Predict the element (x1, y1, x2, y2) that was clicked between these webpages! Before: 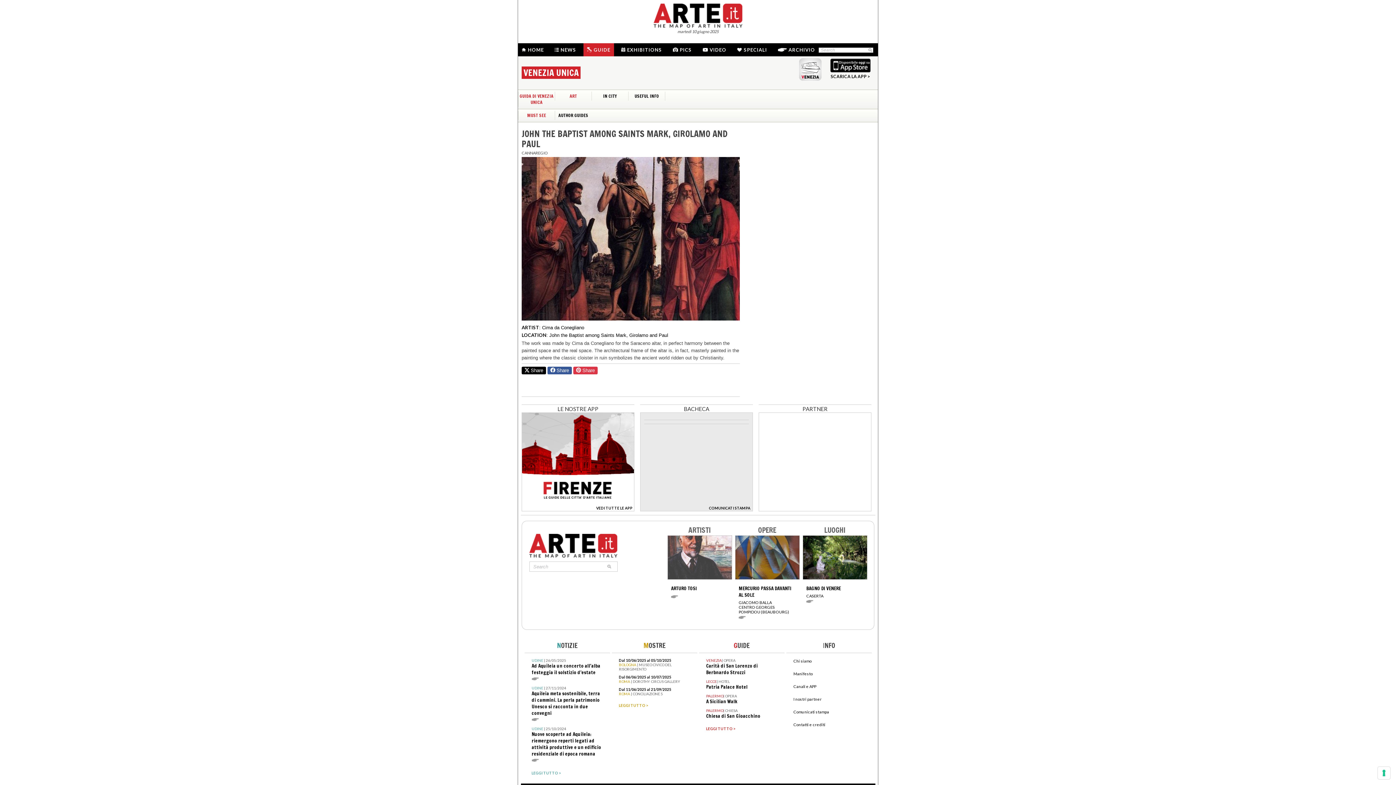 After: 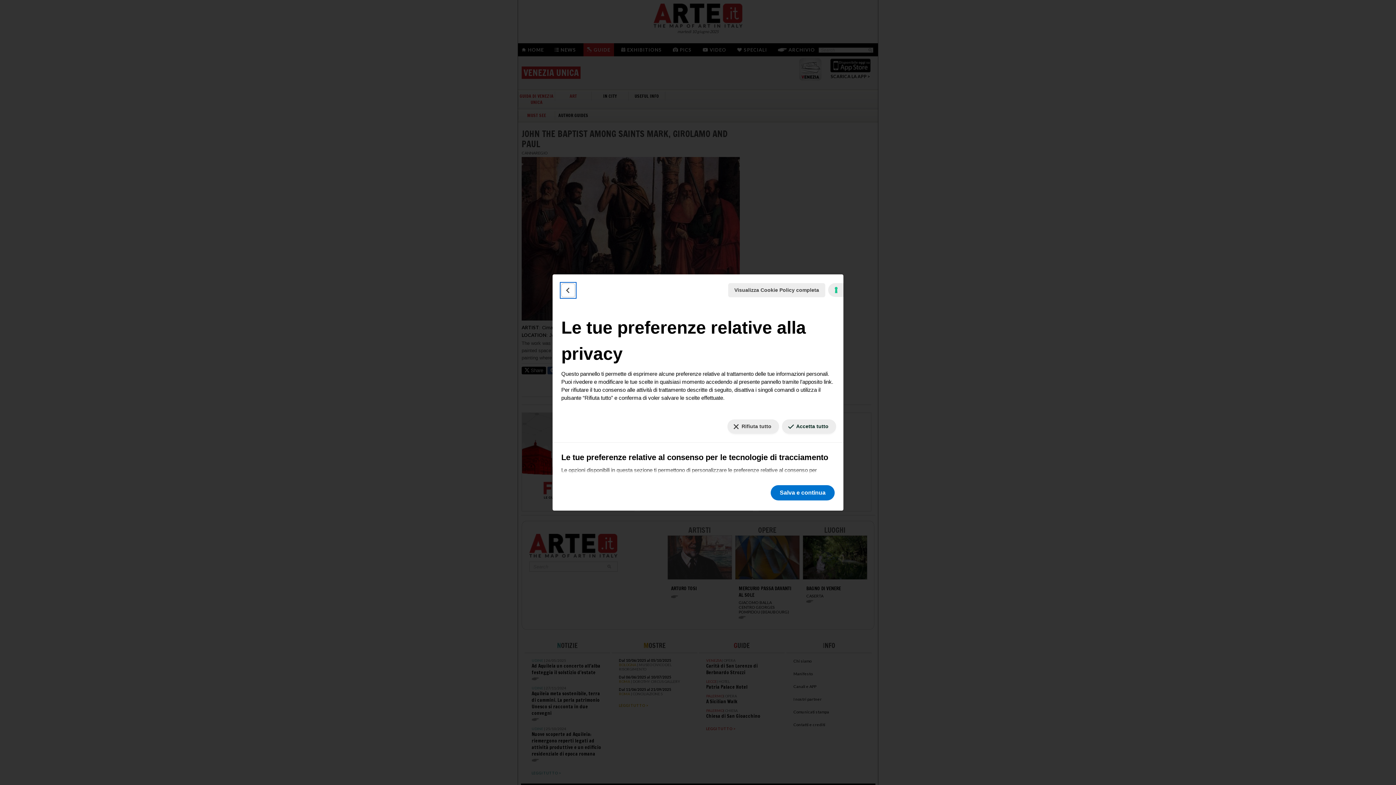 Action: bbox: (1378, 767, 1390, 779) label: Le tue preferenze relative al consenso per le tecnologie di tracciamento